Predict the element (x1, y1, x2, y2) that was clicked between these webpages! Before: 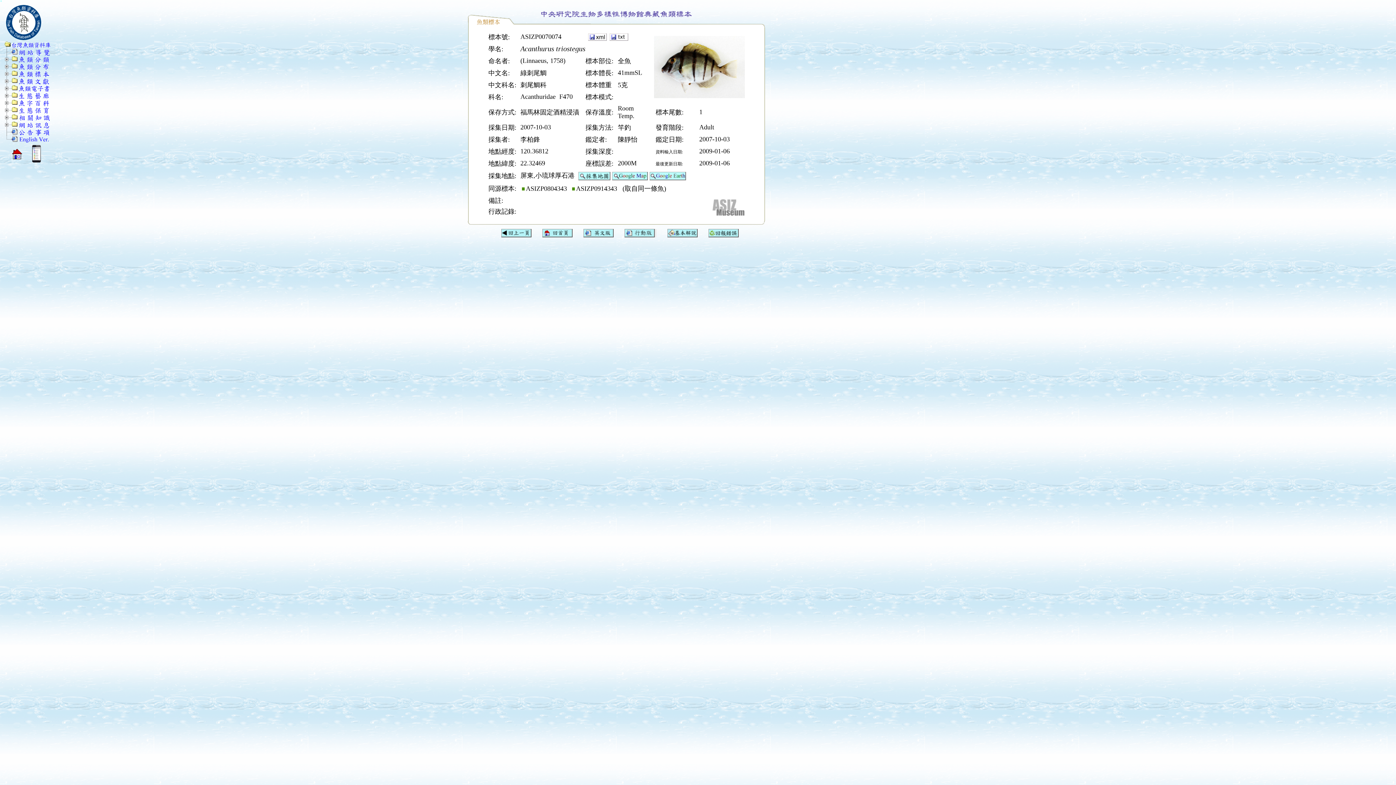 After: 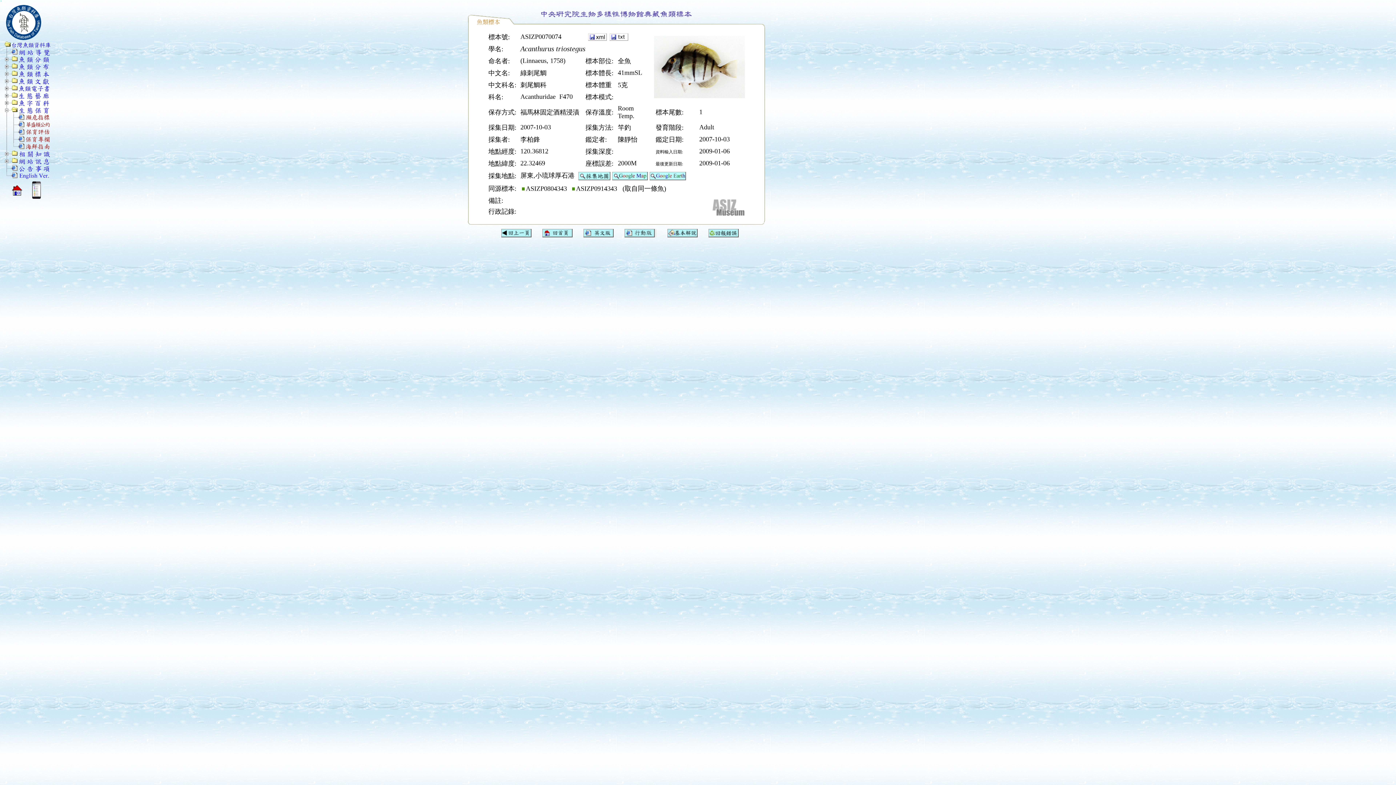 Action: bbox: (10, 108, 17, 115)